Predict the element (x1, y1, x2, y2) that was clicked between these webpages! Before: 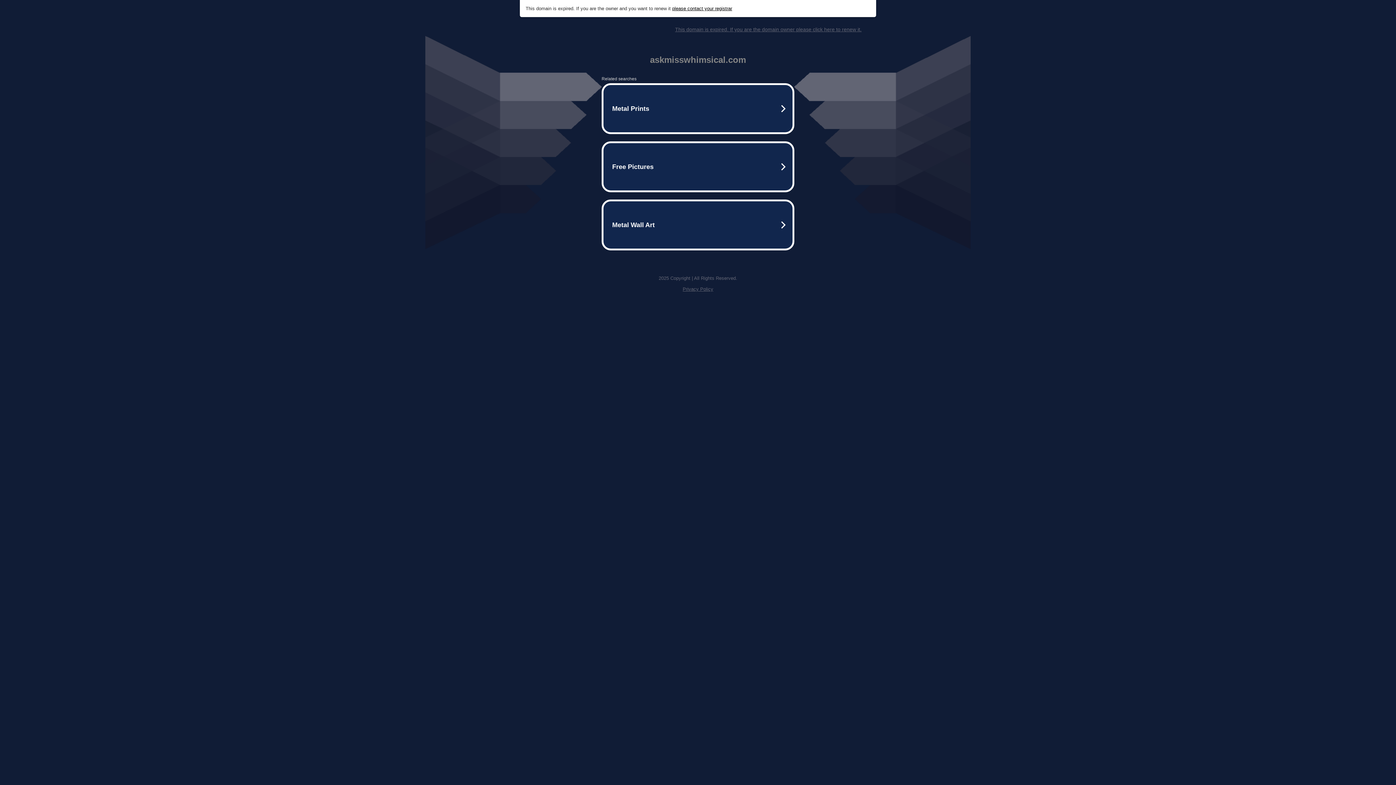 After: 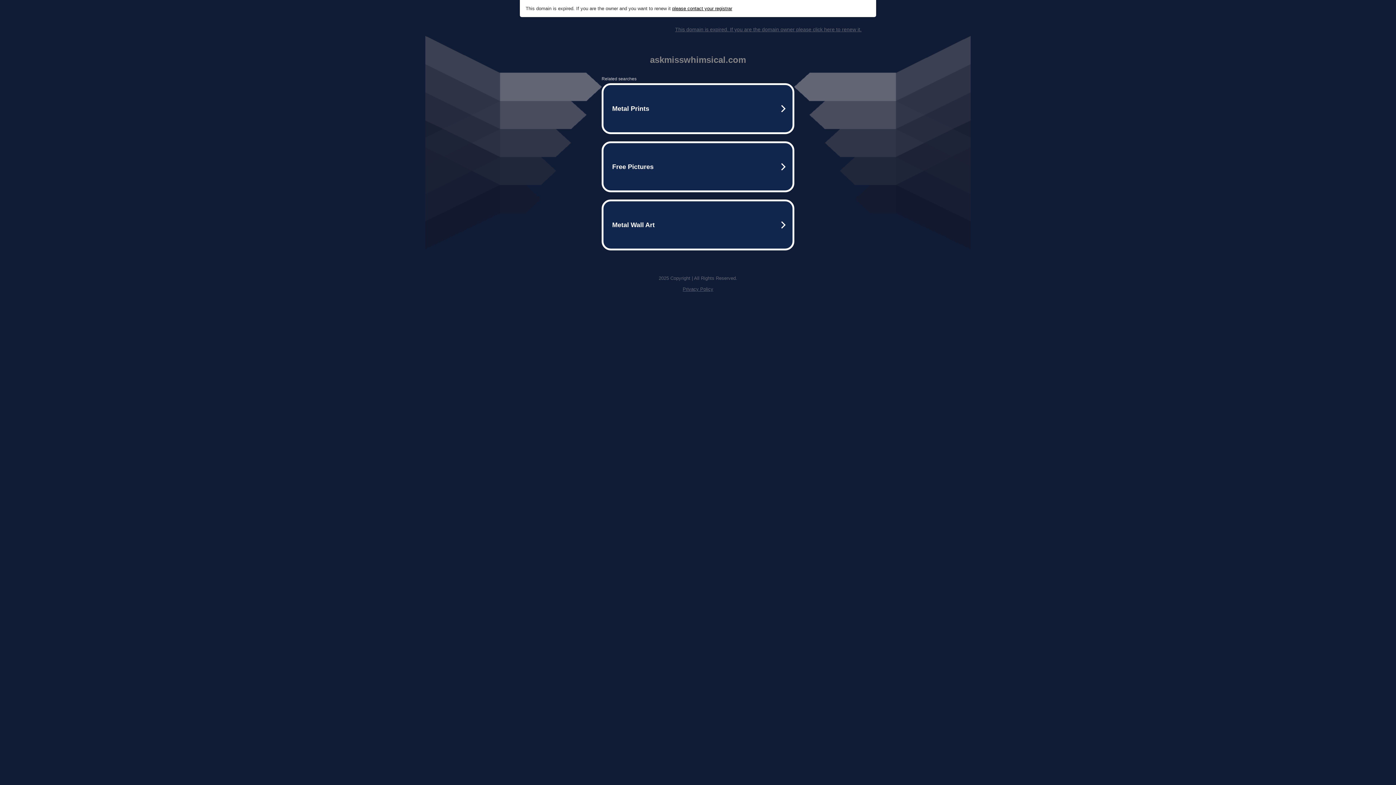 Action: bbox: (682, 286, 713, 292) label: Privacy Policy